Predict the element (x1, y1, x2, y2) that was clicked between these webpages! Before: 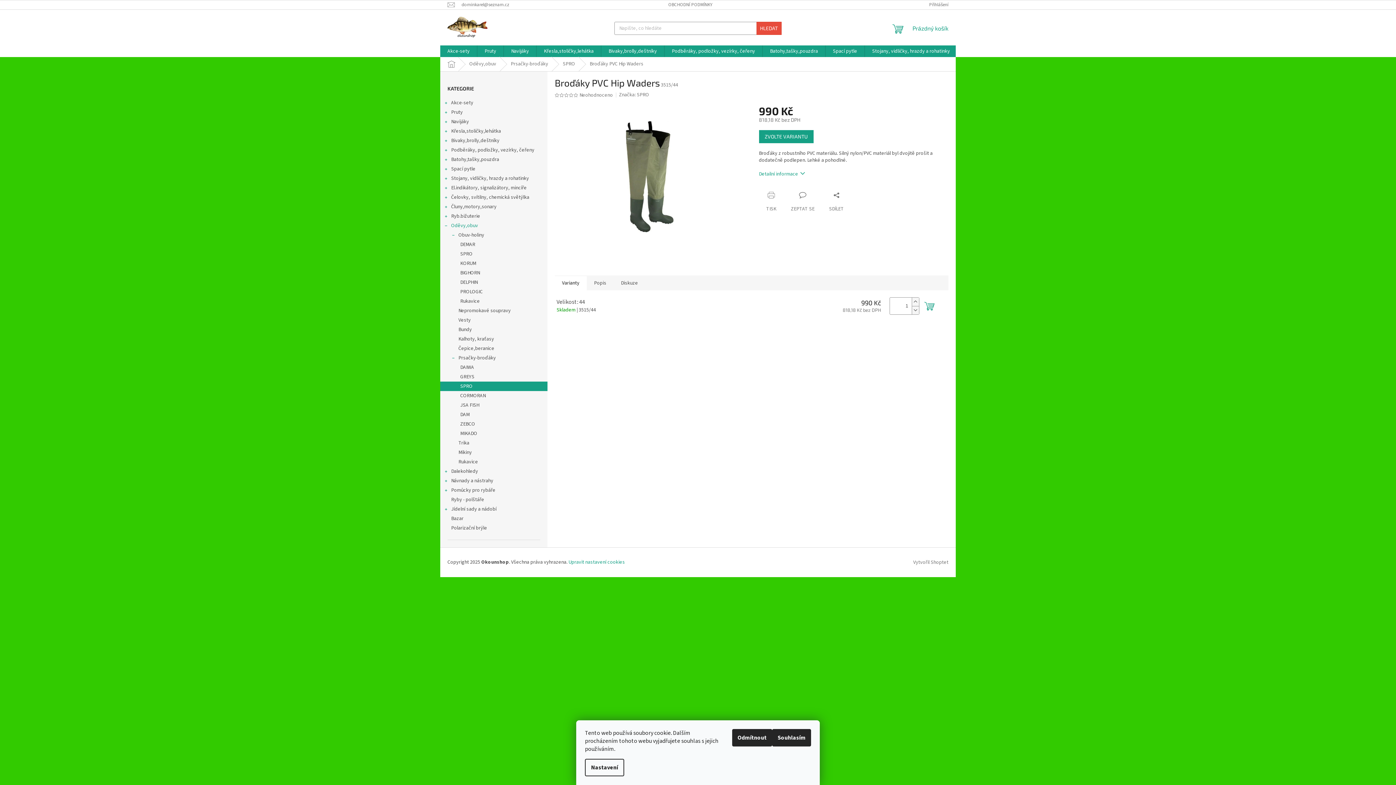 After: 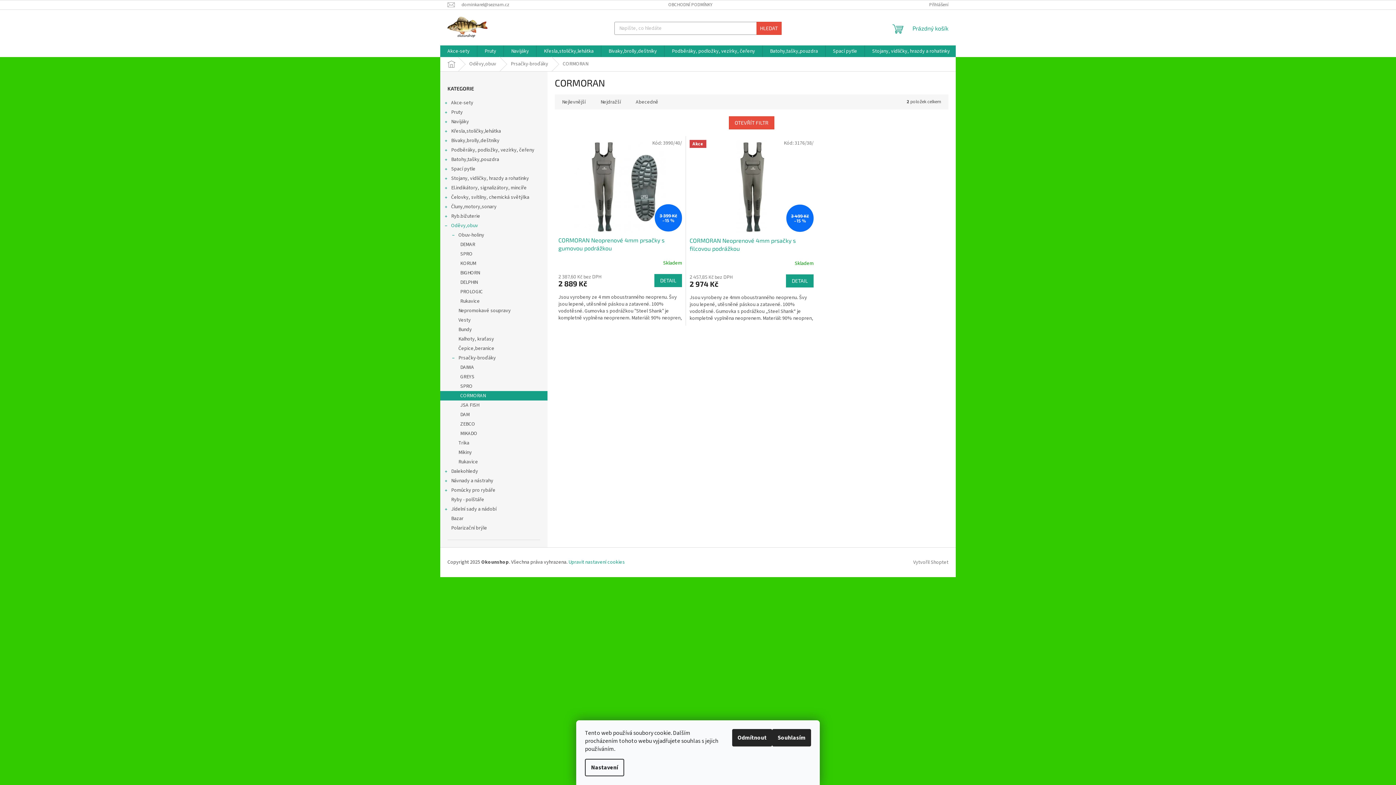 Action: bbox: (440, 391, 547, 400) label: CORMORAN